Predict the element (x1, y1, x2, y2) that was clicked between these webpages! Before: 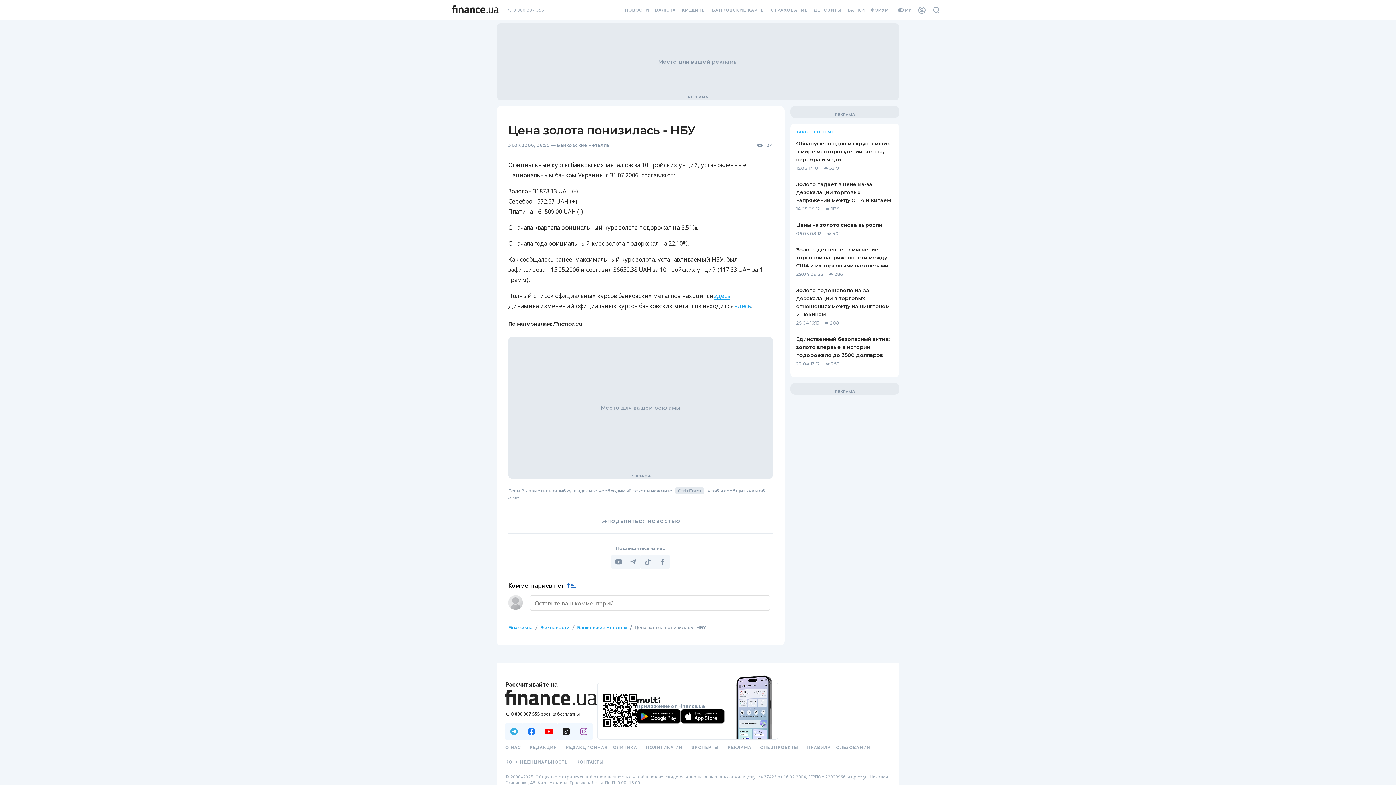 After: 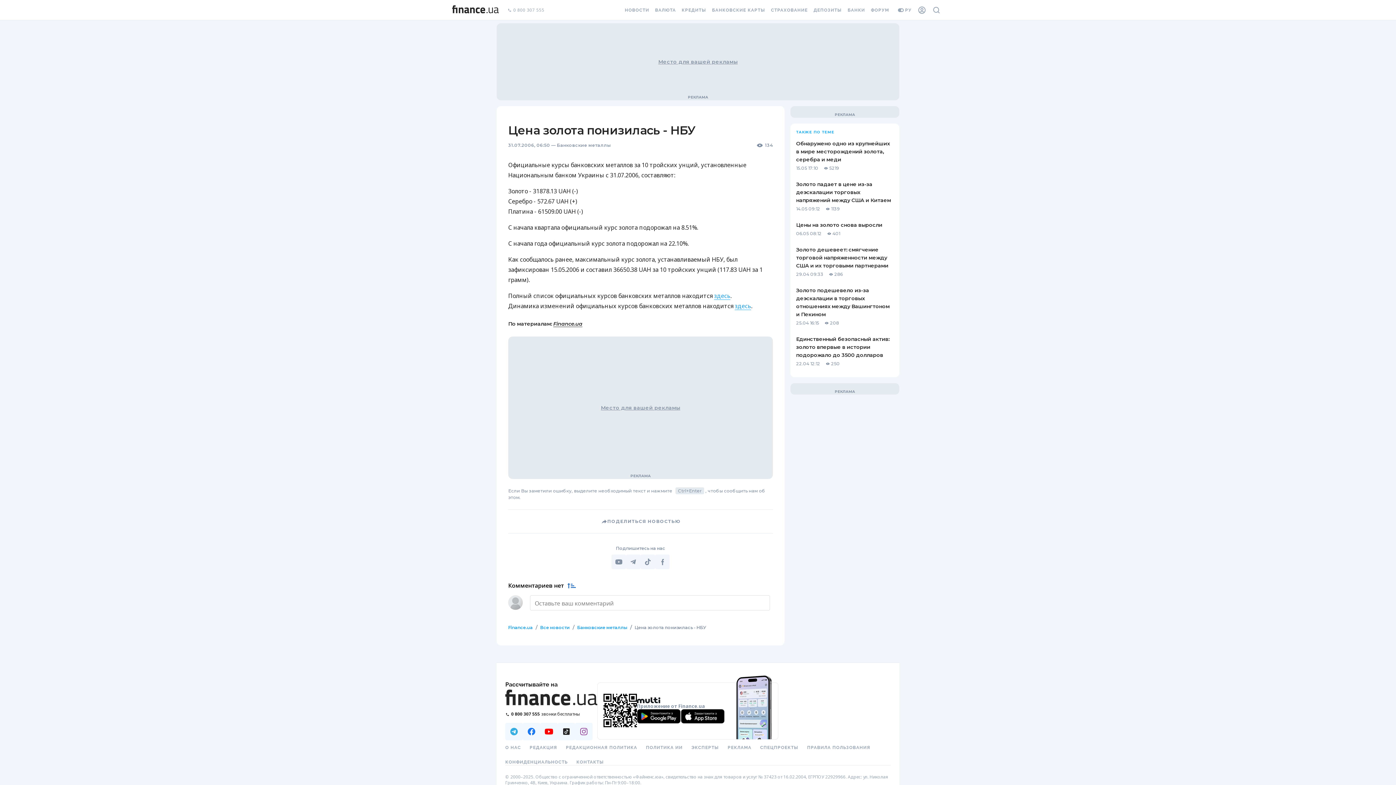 Action: bbox: (626, 554, 640, 569)